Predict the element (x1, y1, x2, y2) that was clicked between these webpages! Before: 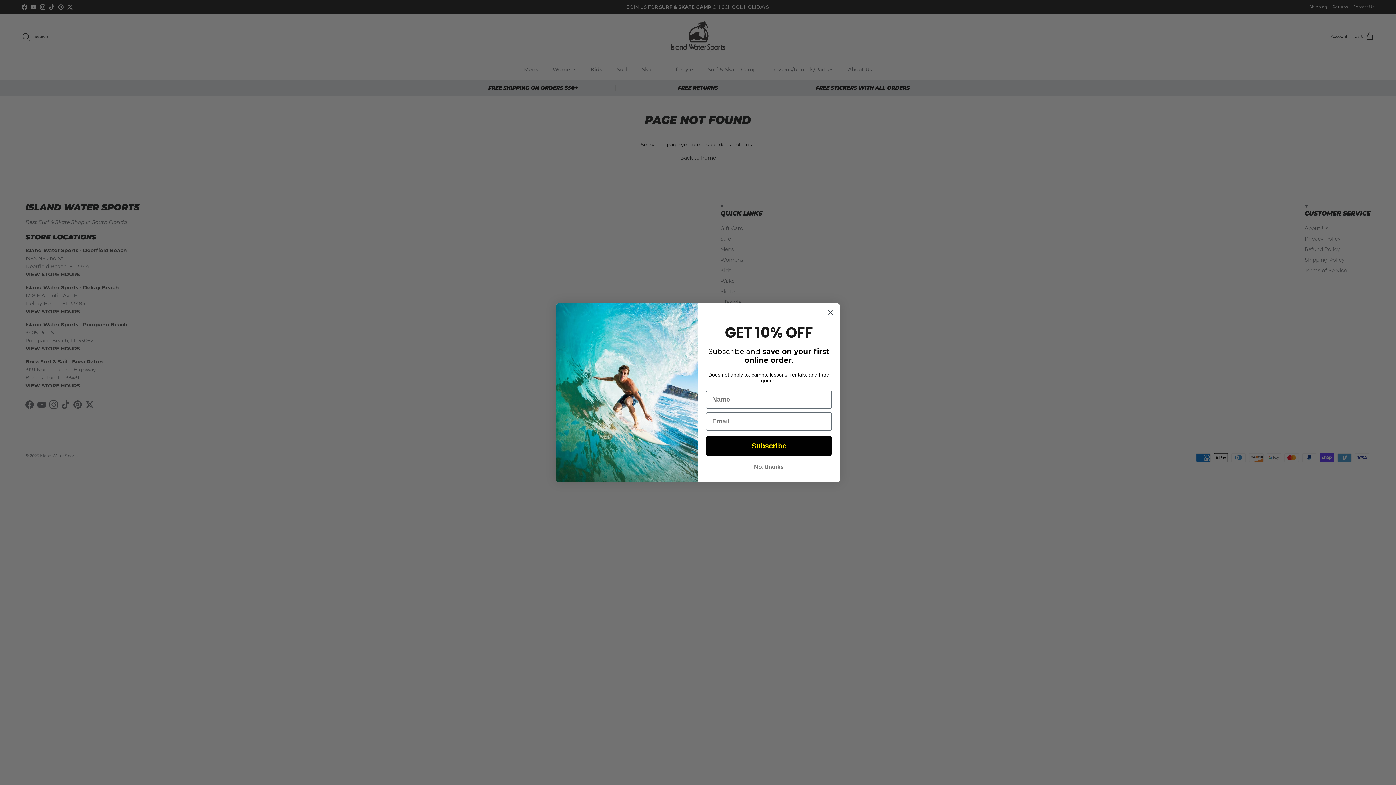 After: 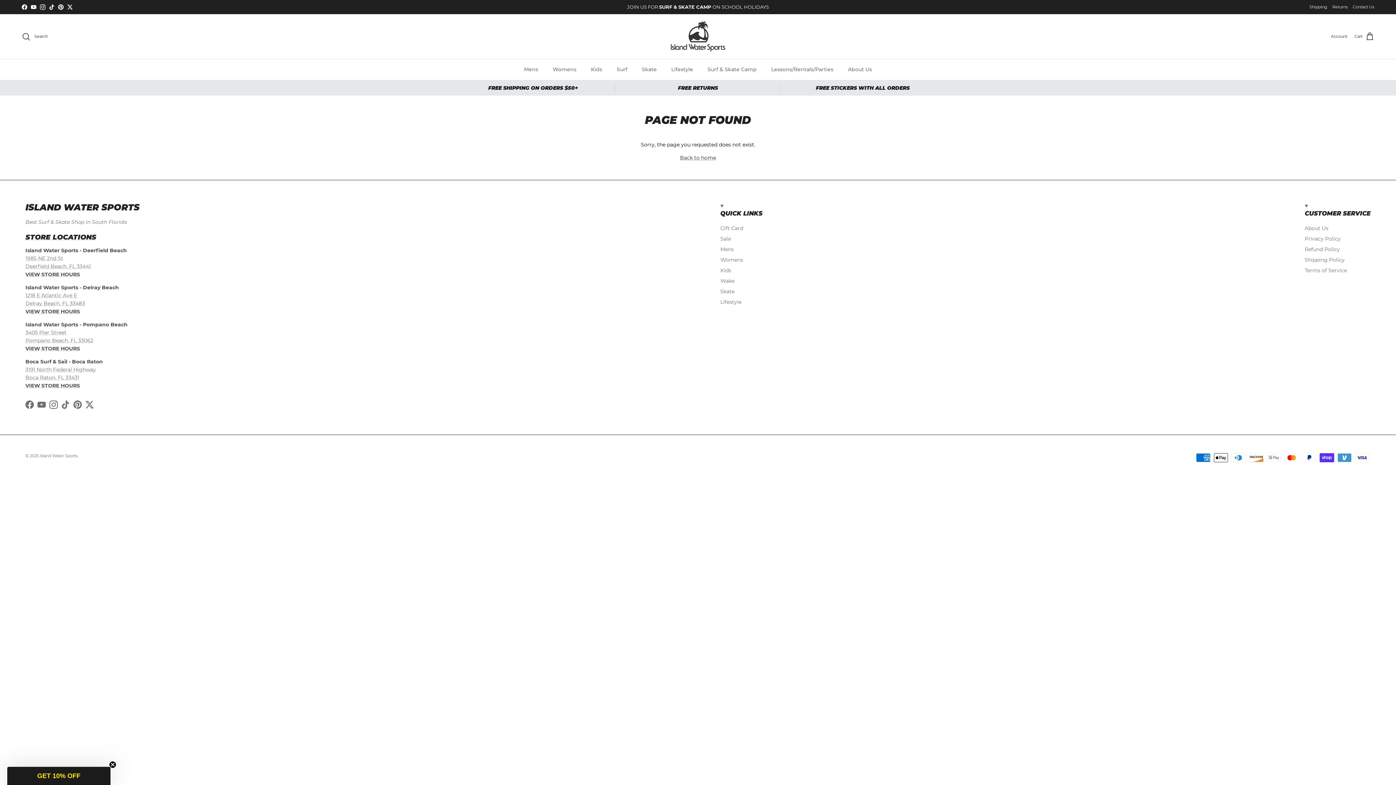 Action: bbox: (706, 460, 832, 474) label: No, thanks